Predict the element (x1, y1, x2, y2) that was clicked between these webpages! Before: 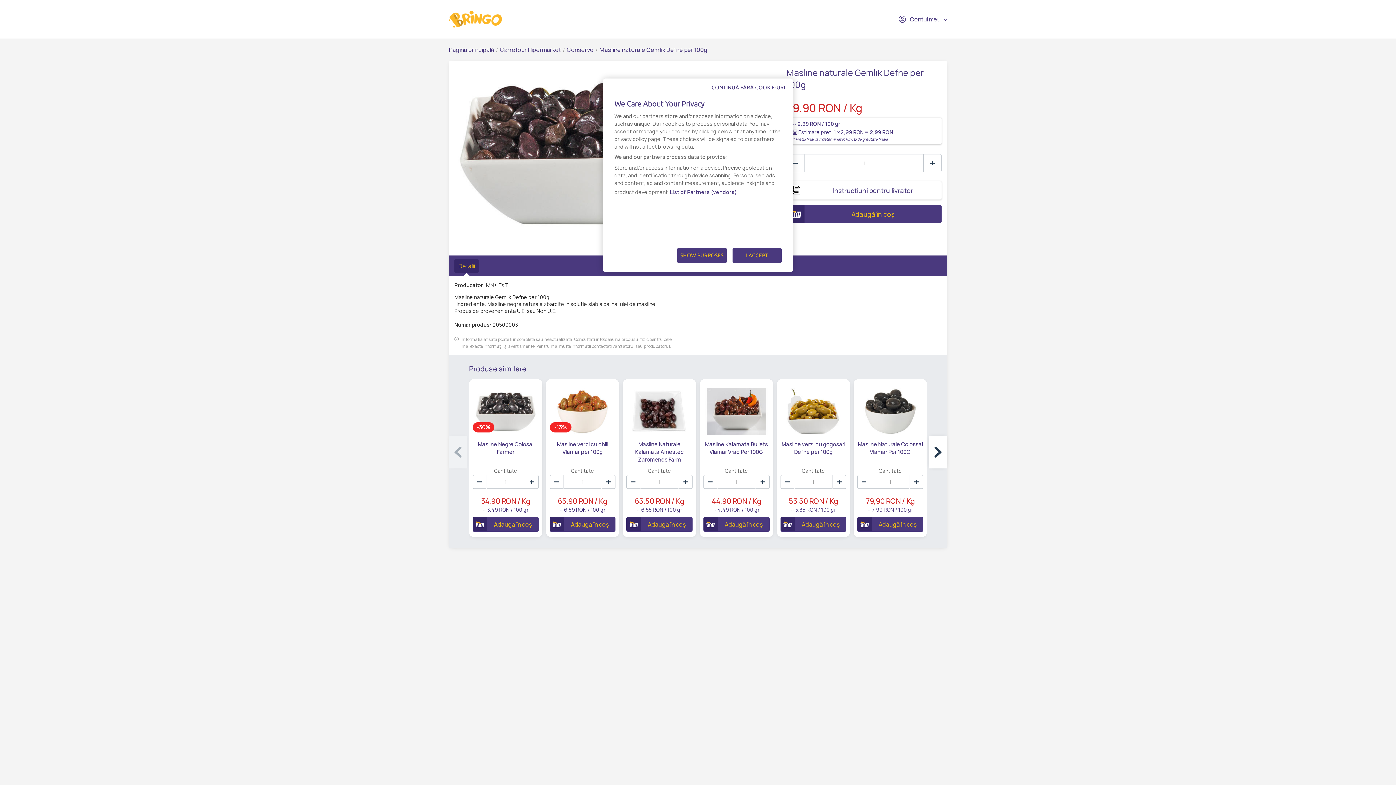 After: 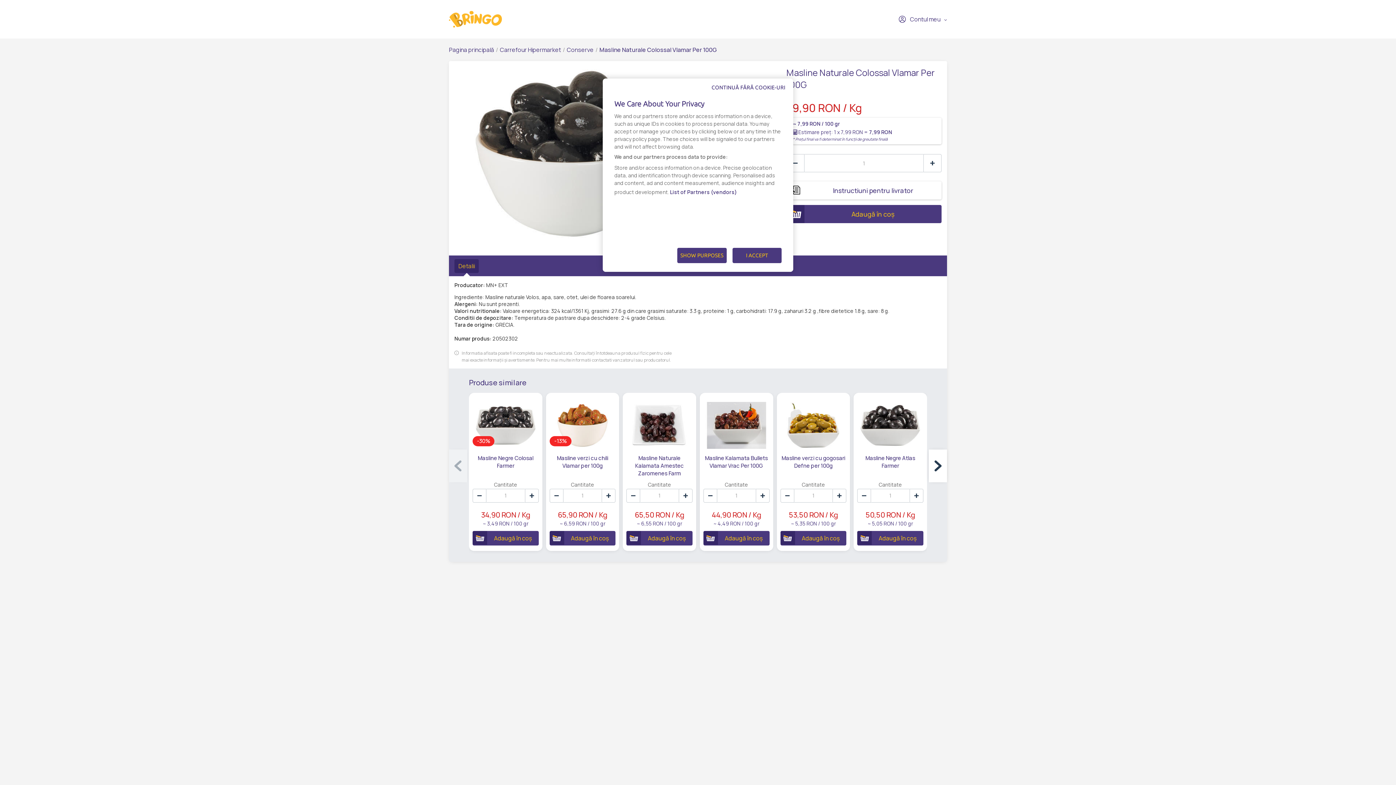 Action: label: Masline Naturale Colossal Vlamar Per 100G bbox: (857, 440, 923, 463)